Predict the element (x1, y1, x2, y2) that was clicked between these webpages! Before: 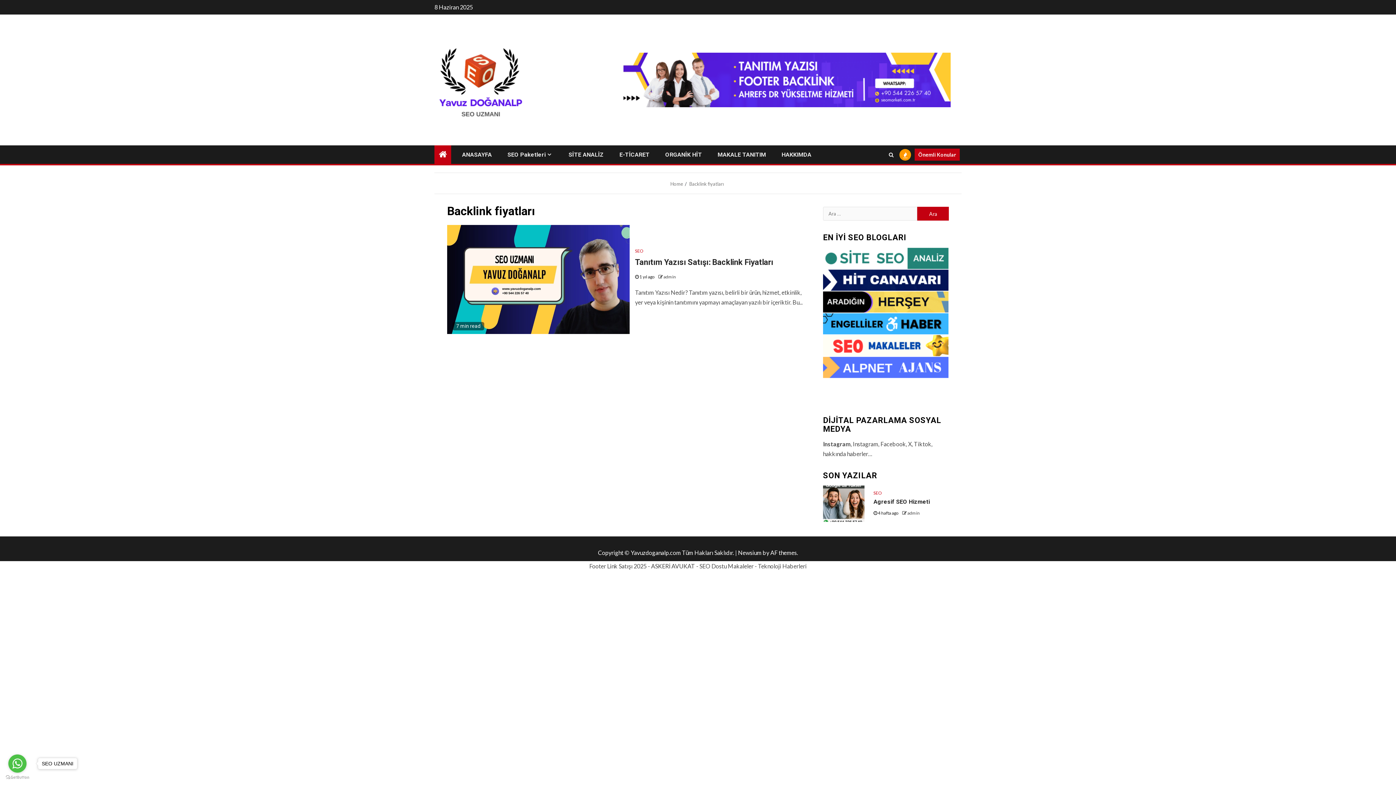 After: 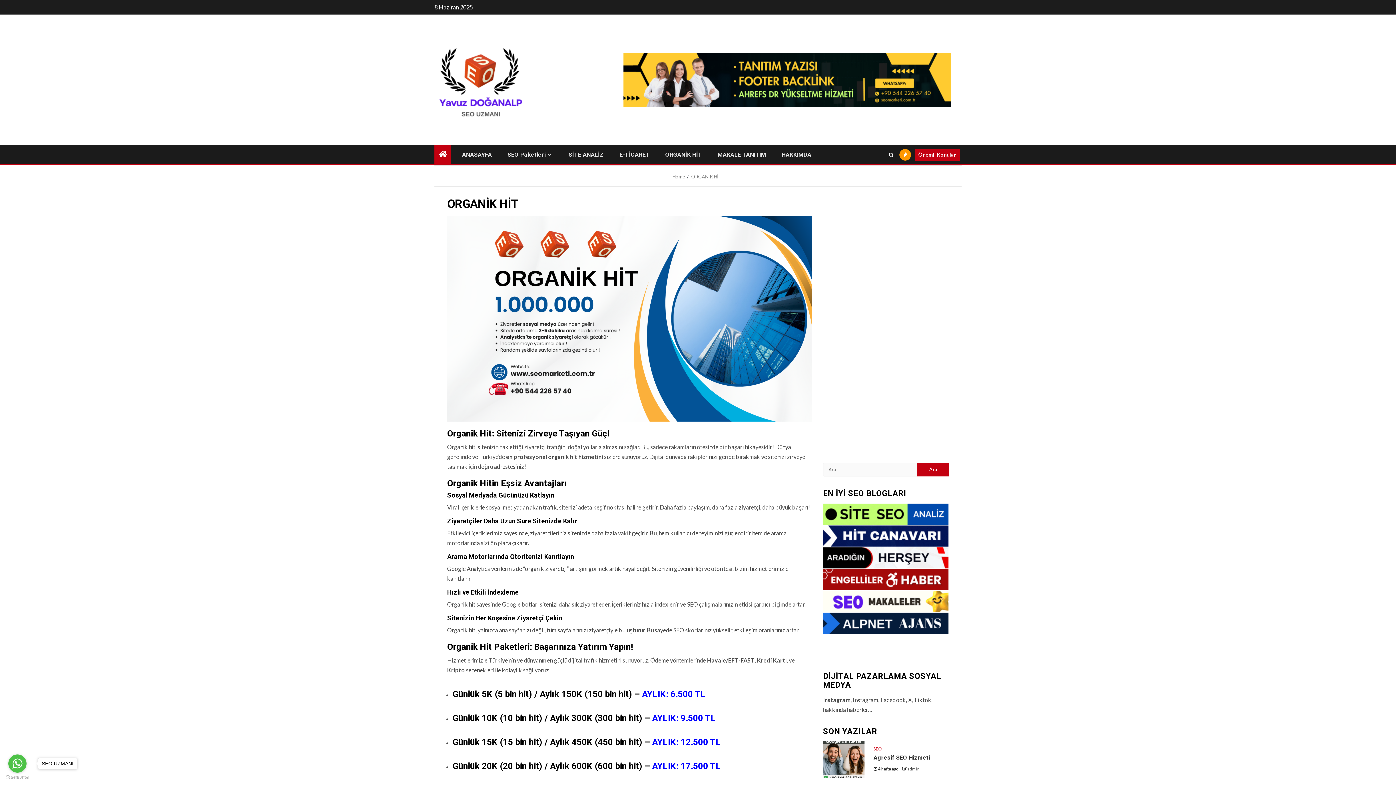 Action: label: ORGANİK HİT bbox: (665, 151, 702, 158)